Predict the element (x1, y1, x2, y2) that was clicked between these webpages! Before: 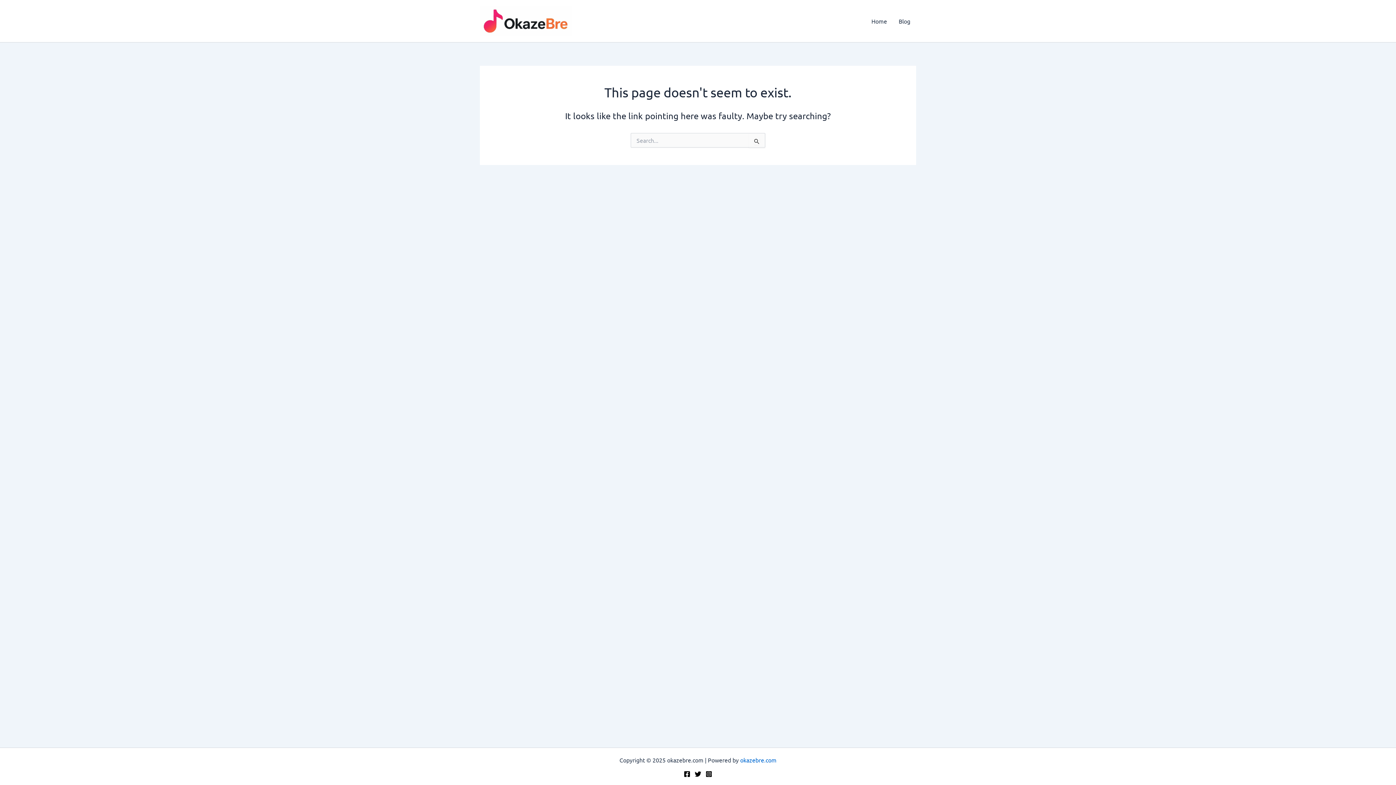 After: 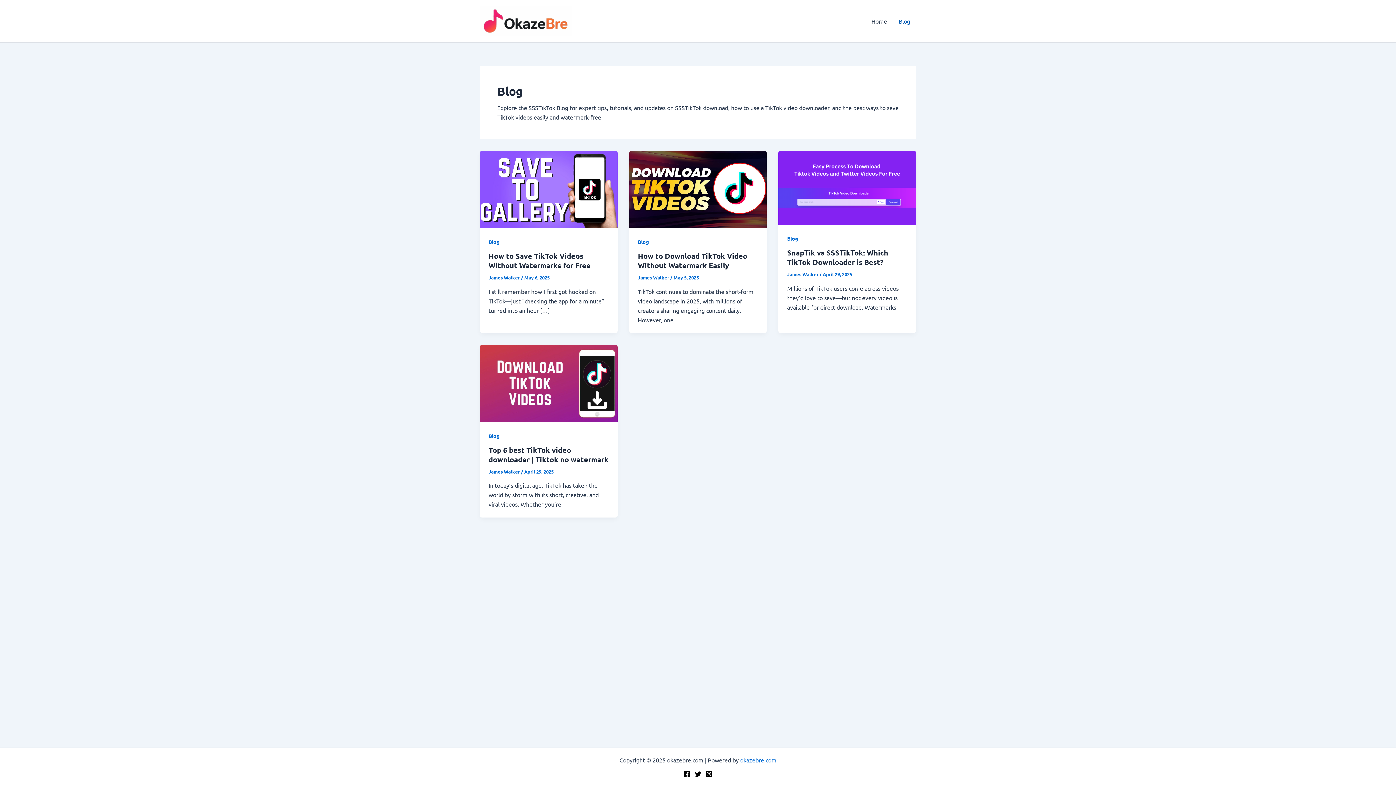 Action: bbox: (893, 6, 916, 35) label: Blog